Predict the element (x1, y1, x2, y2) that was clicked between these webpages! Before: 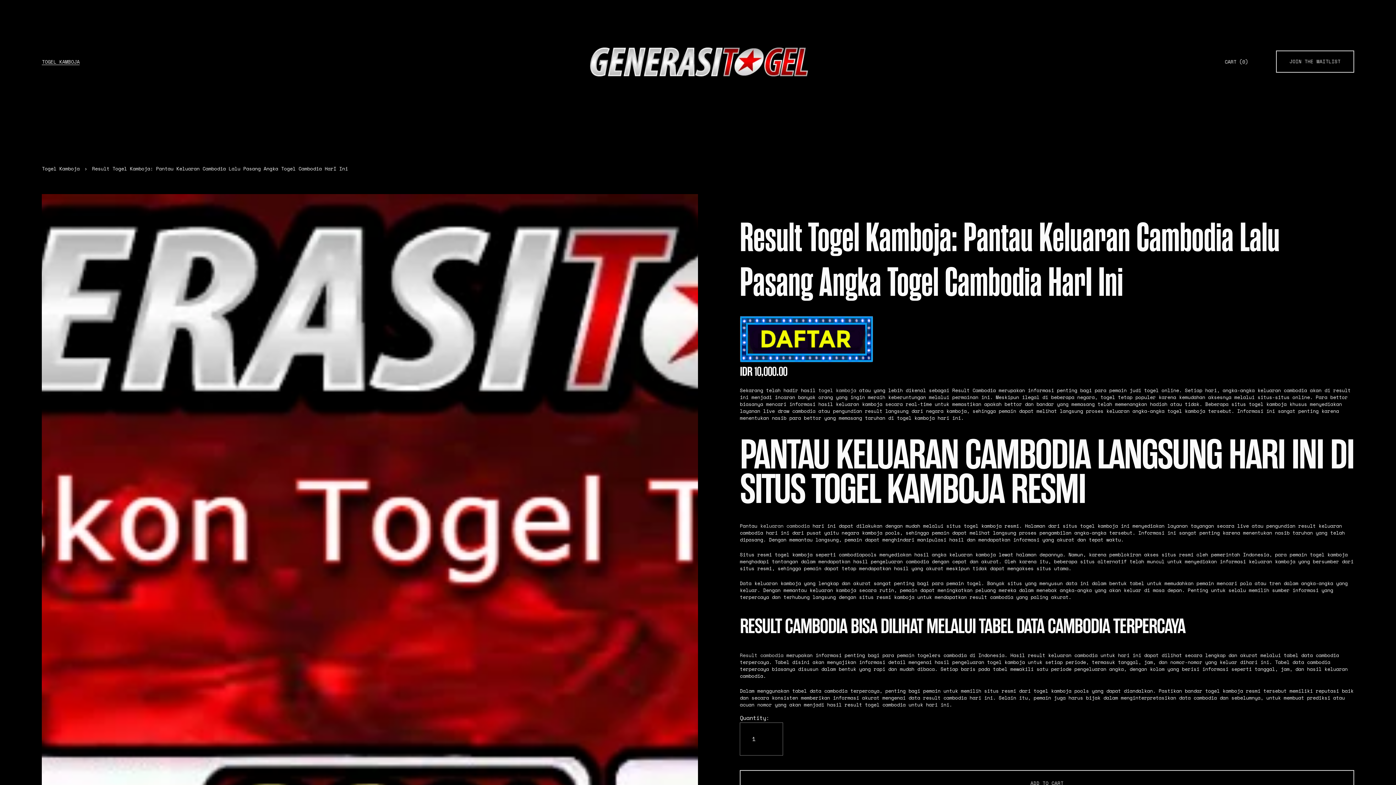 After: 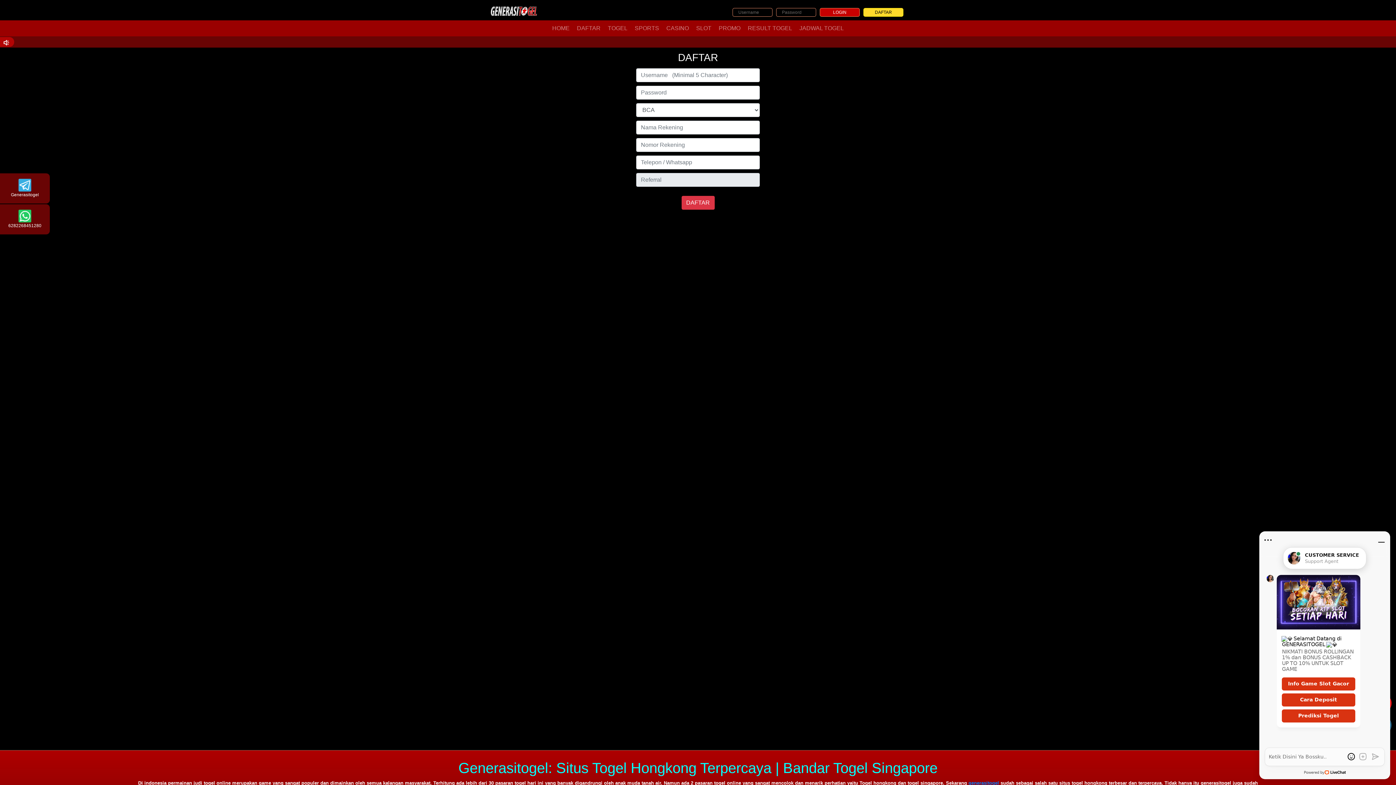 Action: bbox: (740, 358, 873, 365)